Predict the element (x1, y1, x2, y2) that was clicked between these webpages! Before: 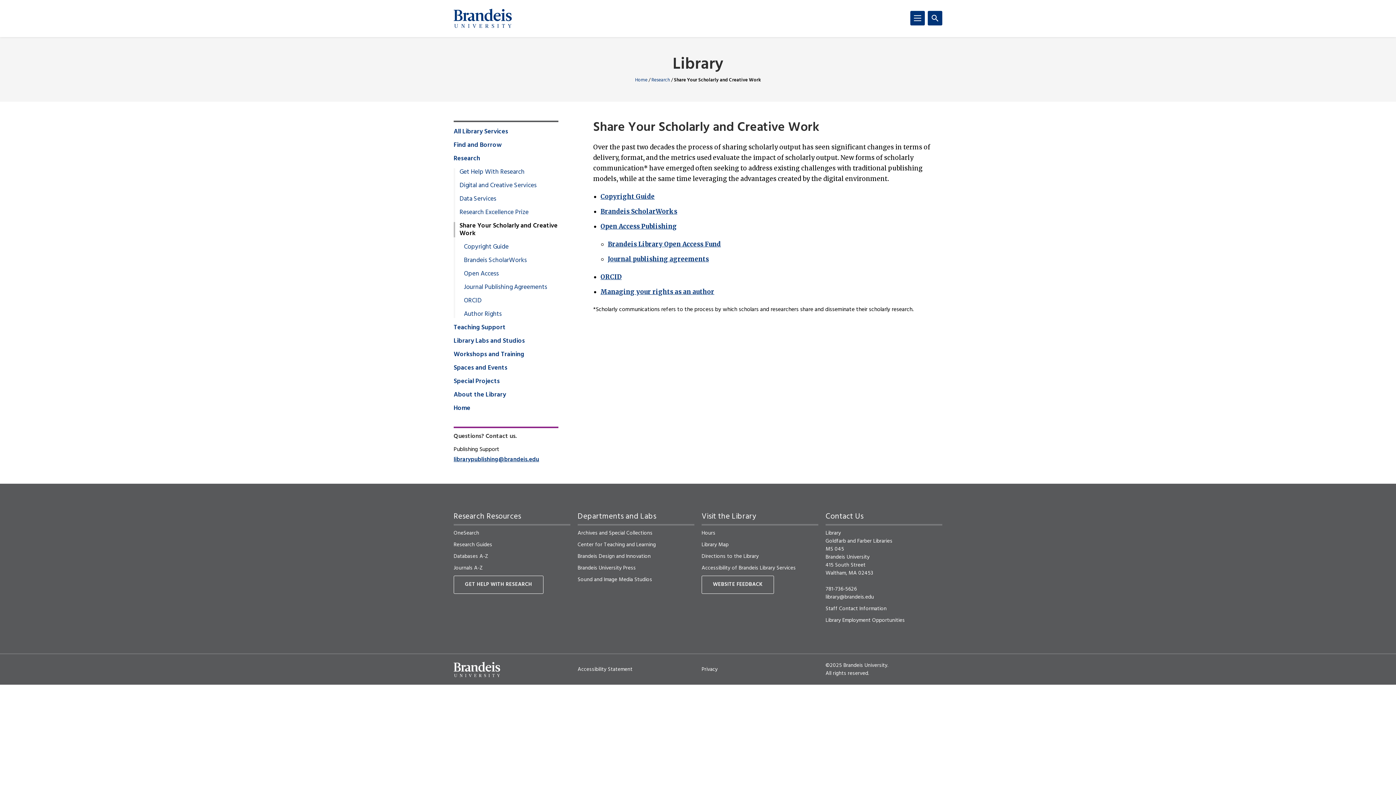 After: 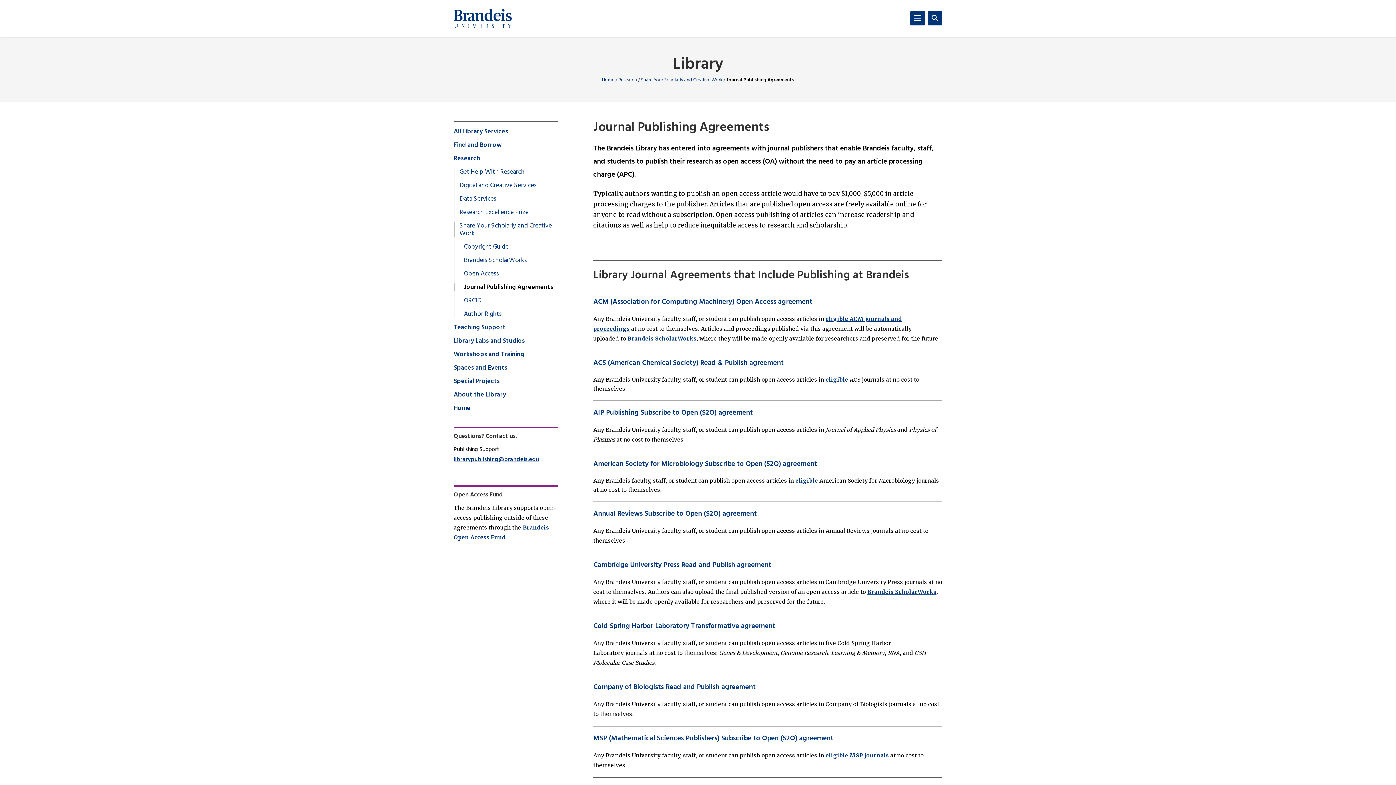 Action: label: Journal Publishing Agreements bbox: (453, 283, 547, 291)